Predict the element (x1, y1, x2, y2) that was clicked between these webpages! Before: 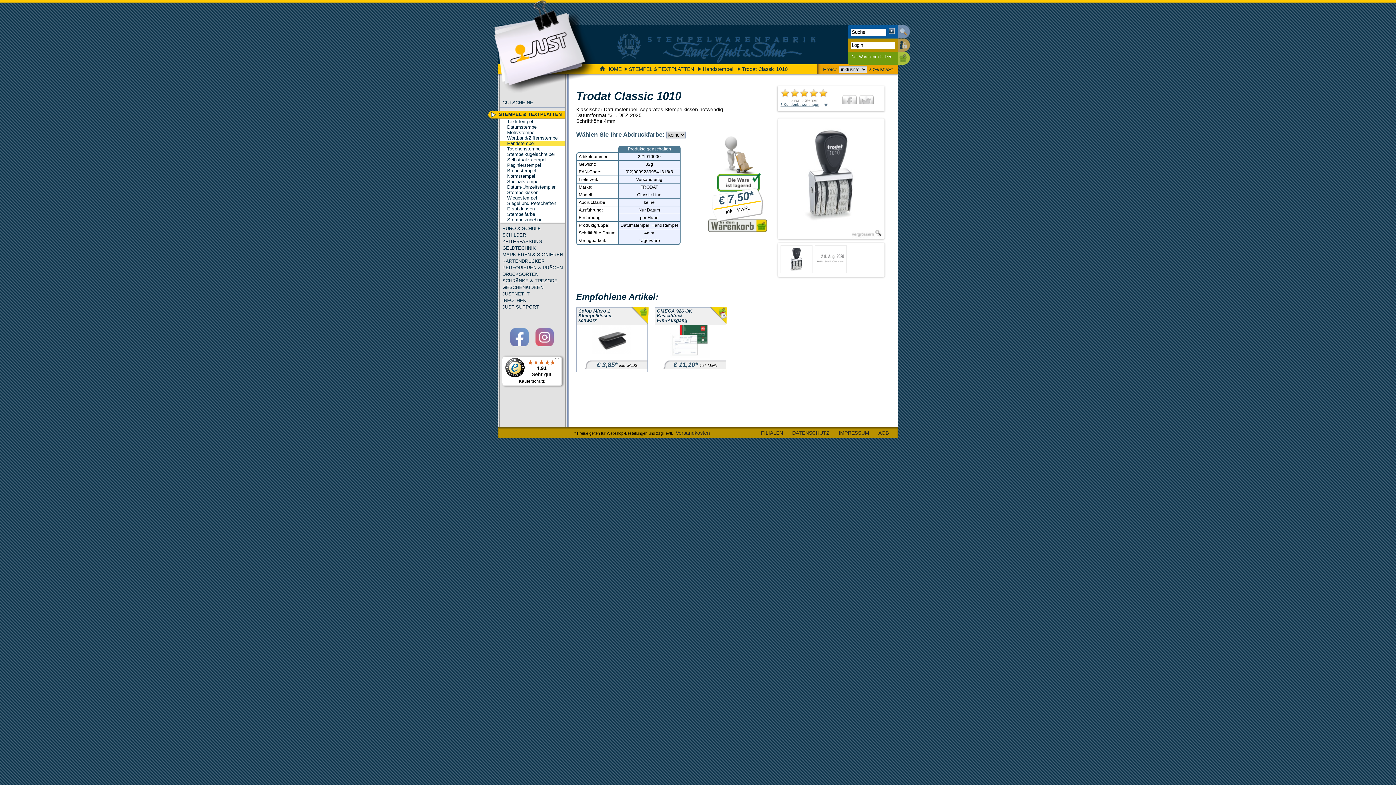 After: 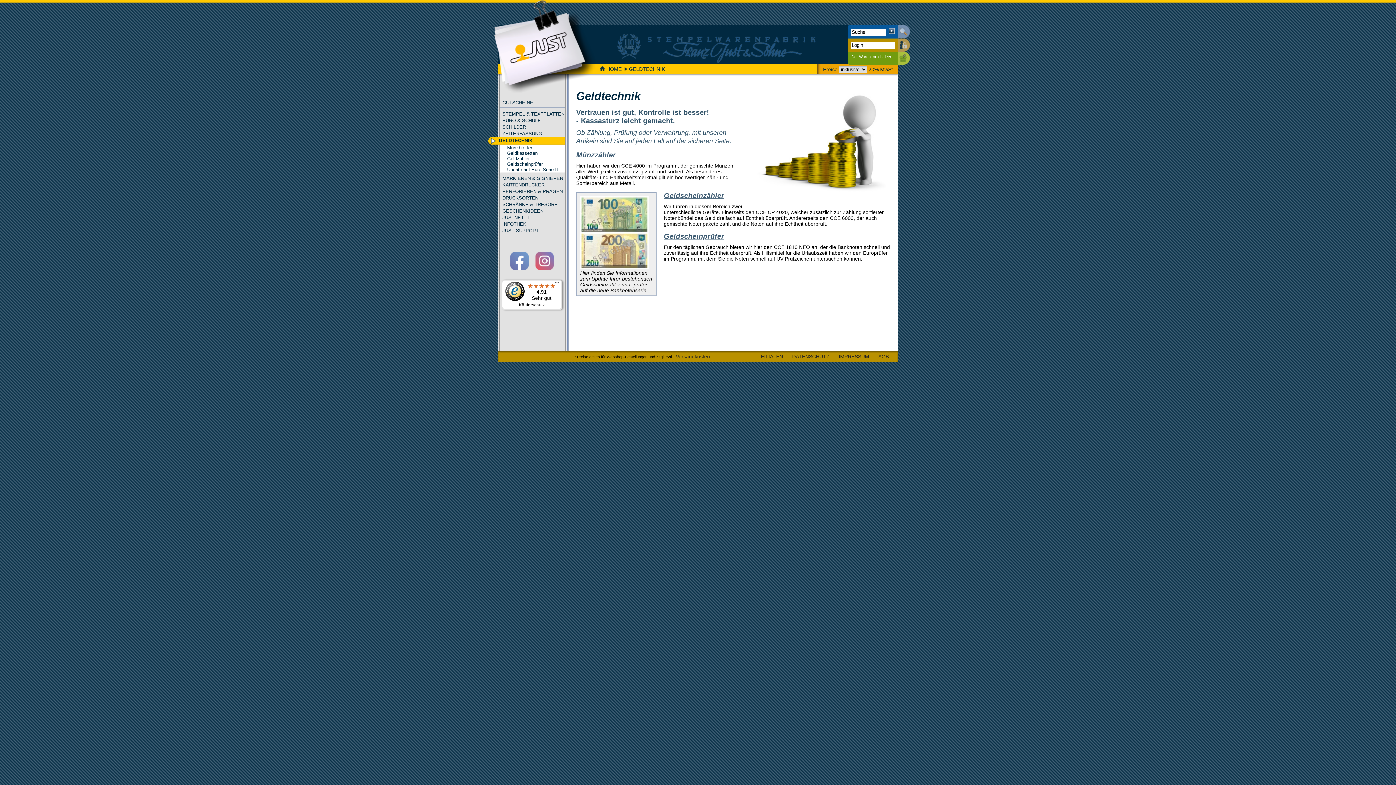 Action: label: GELDTECHNIK bbox: (500, 245, 565, 250)